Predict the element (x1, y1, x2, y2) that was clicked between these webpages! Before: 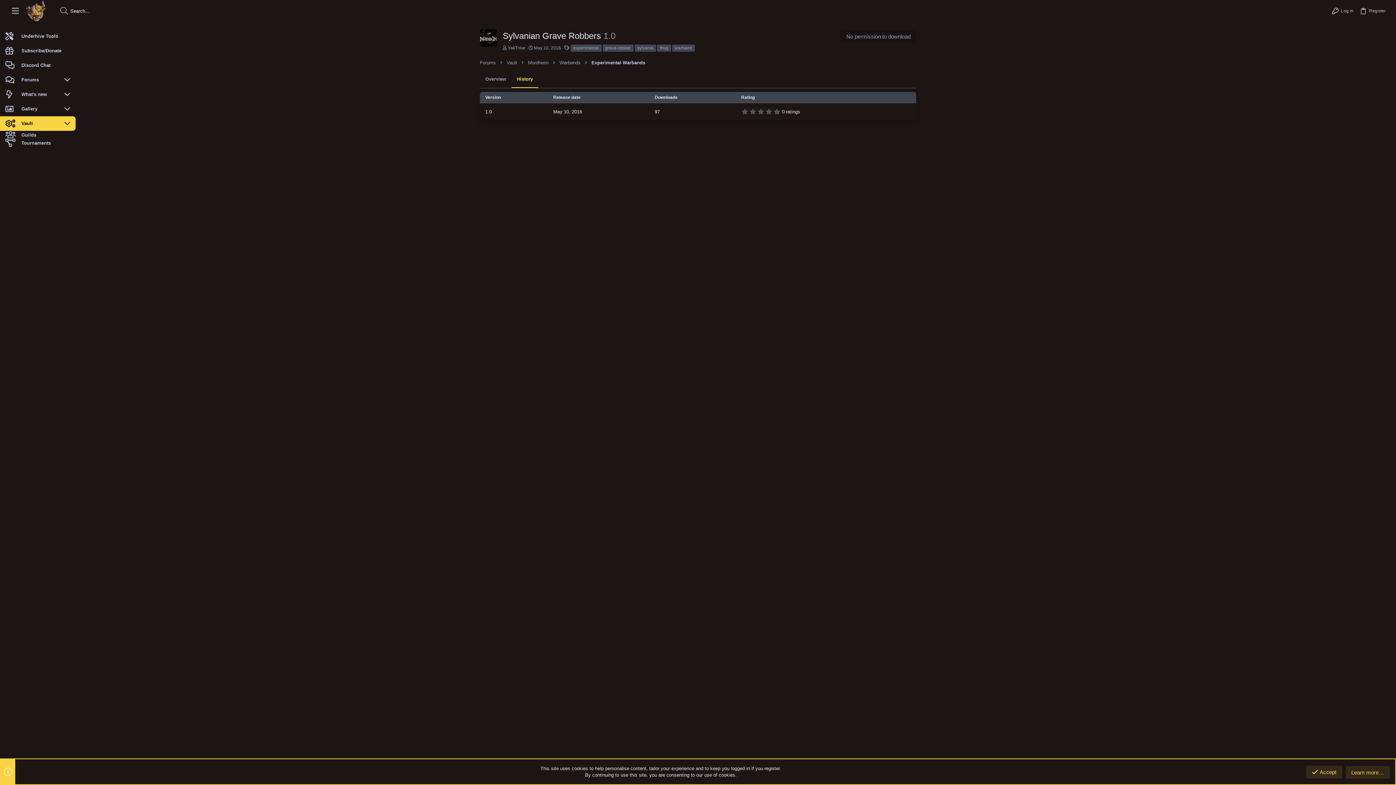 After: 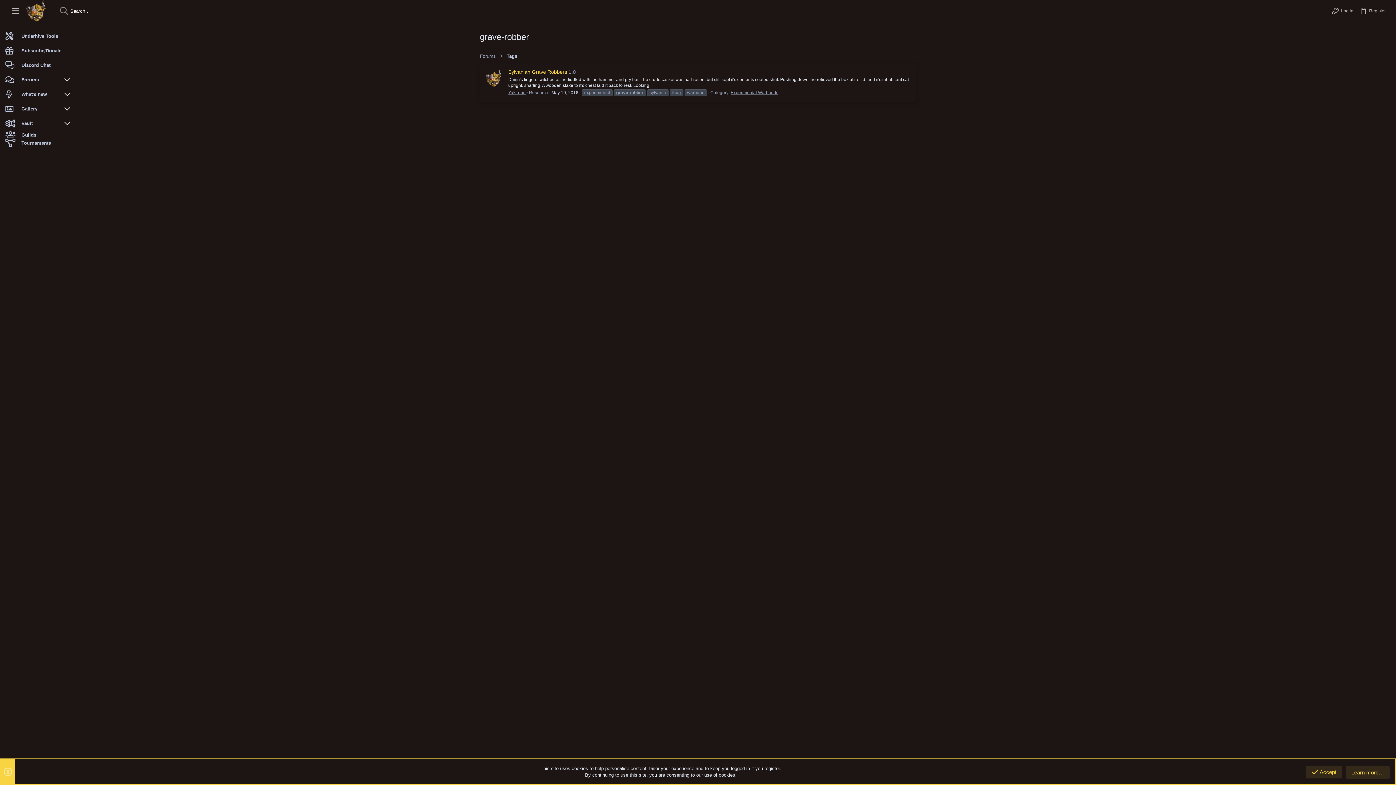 Action: label: grave-robber bbox: (602, 44, 633, 51)